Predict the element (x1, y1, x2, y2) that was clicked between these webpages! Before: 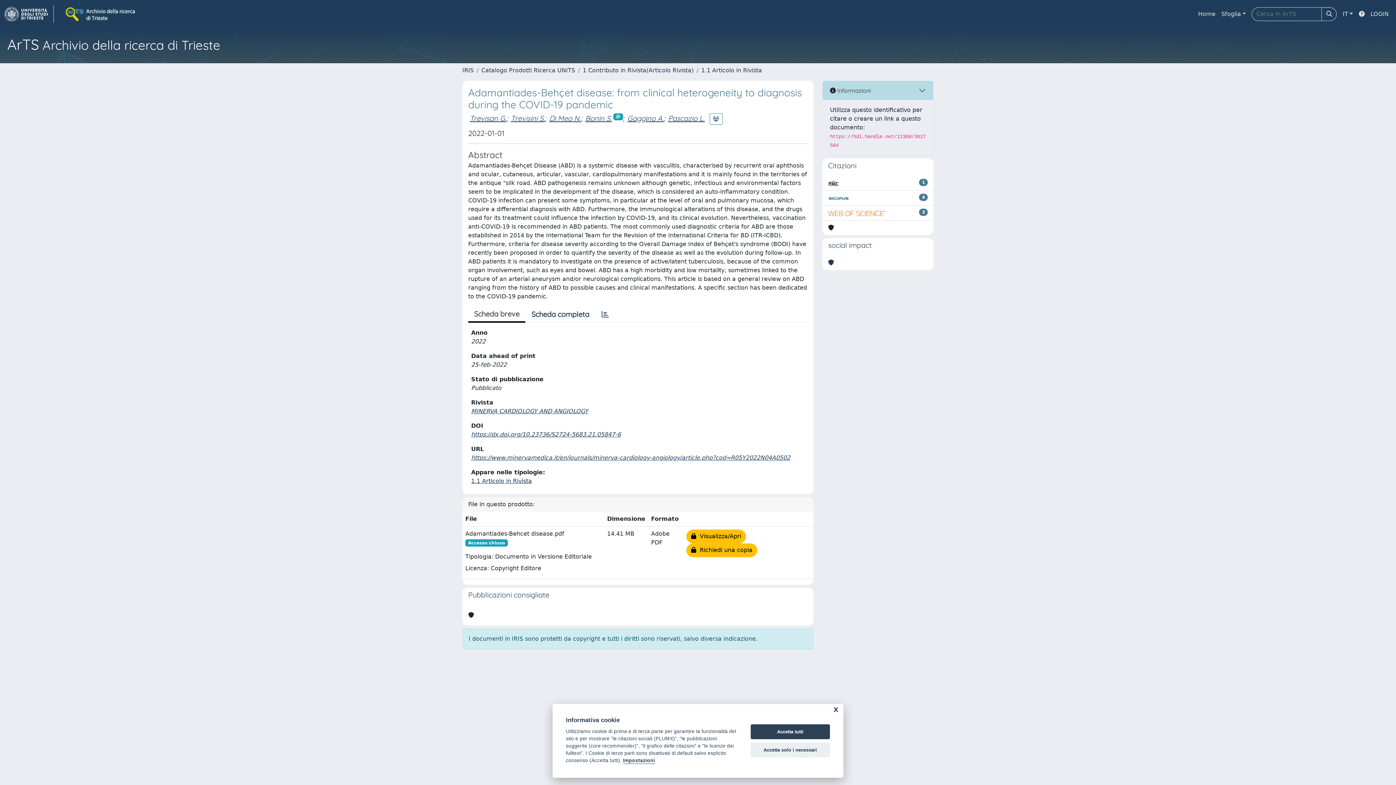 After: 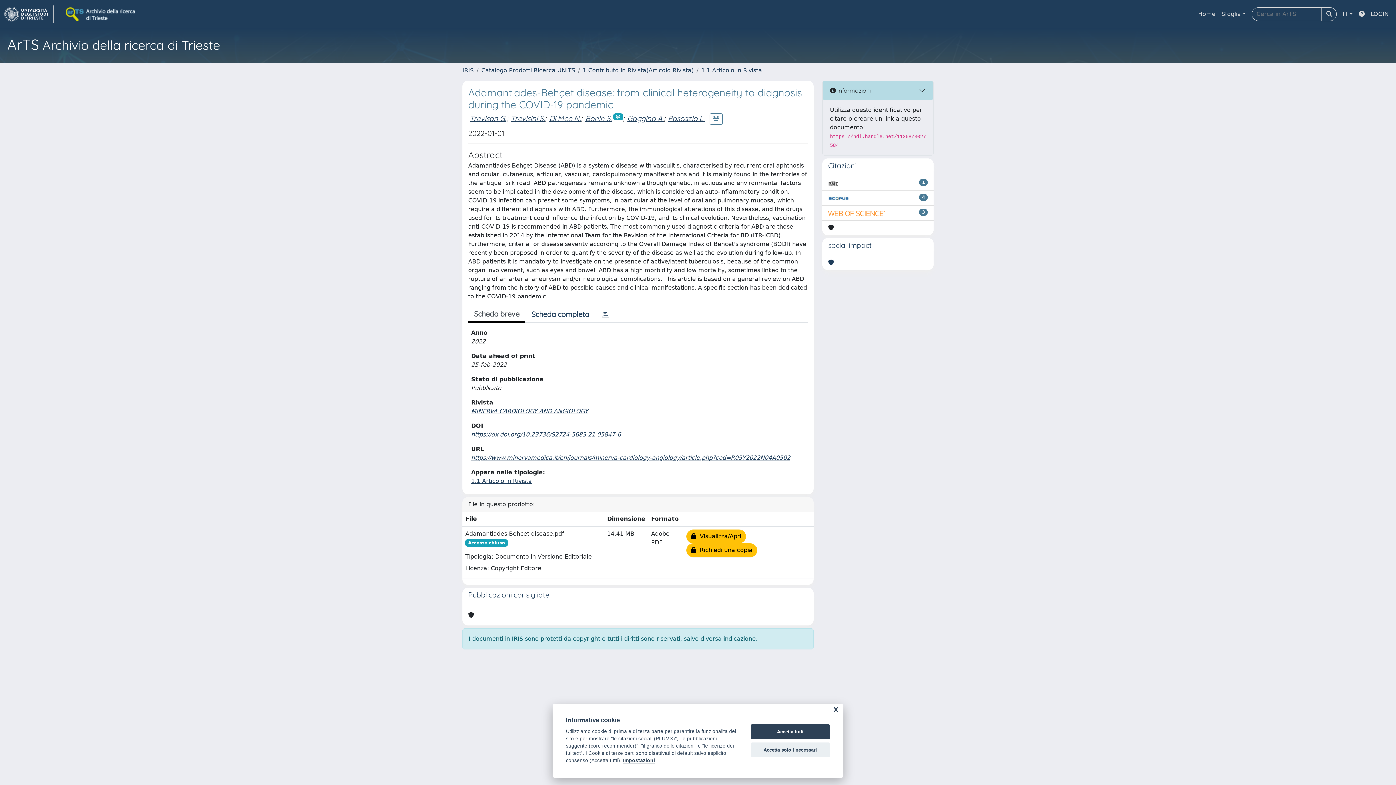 Action: label: link homepage università bbox: (59, 5, 142, 22)